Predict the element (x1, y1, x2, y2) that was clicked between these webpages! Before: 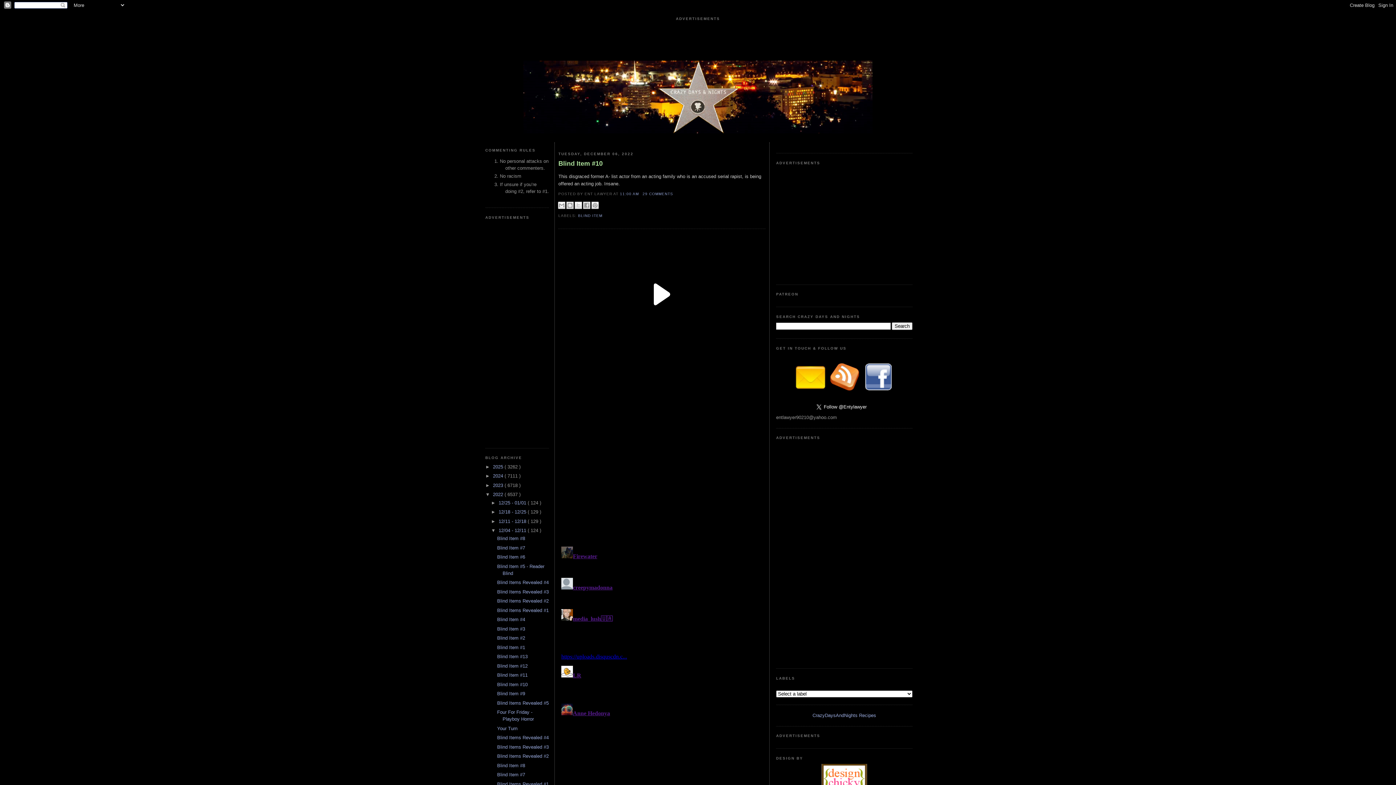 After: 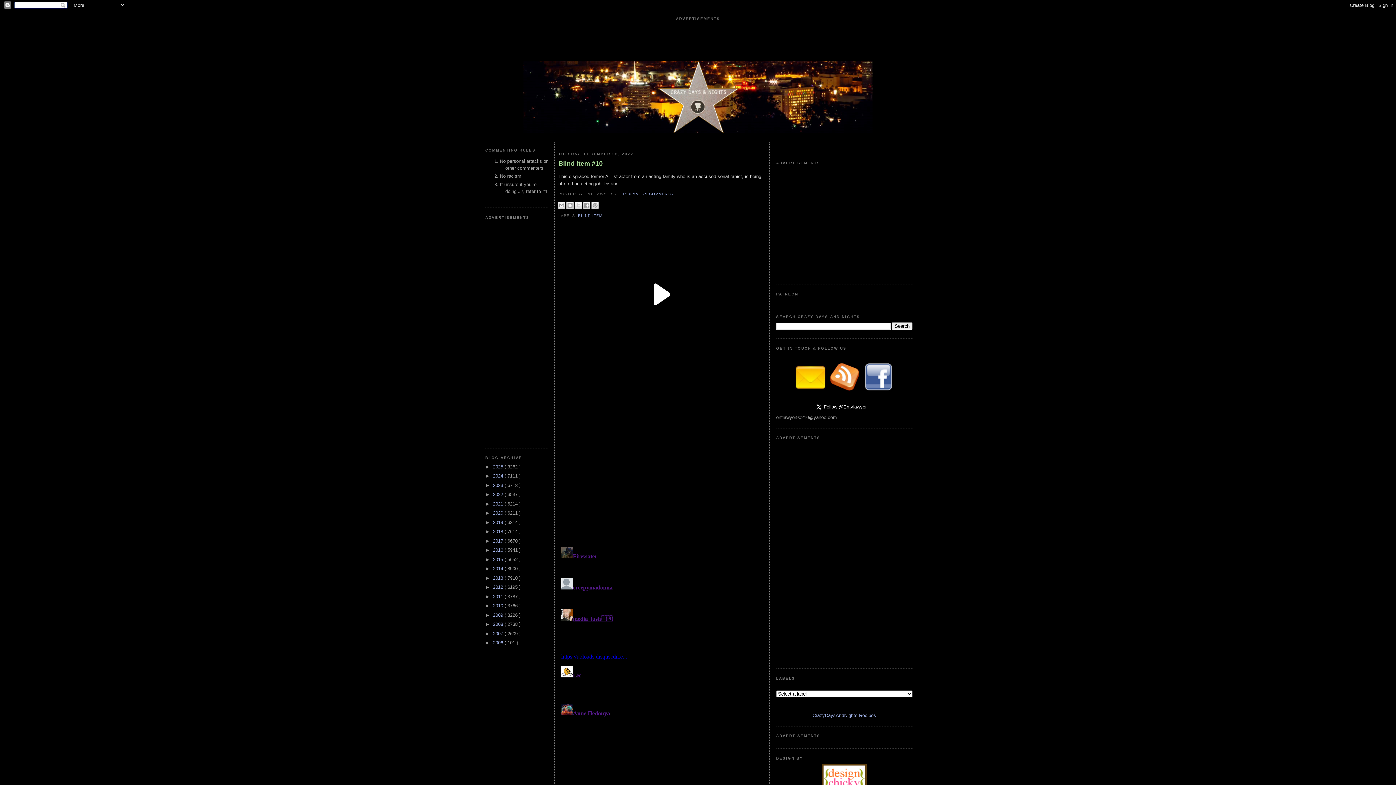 Action: label: ▼   bbox: (485, 492, 493, 497)